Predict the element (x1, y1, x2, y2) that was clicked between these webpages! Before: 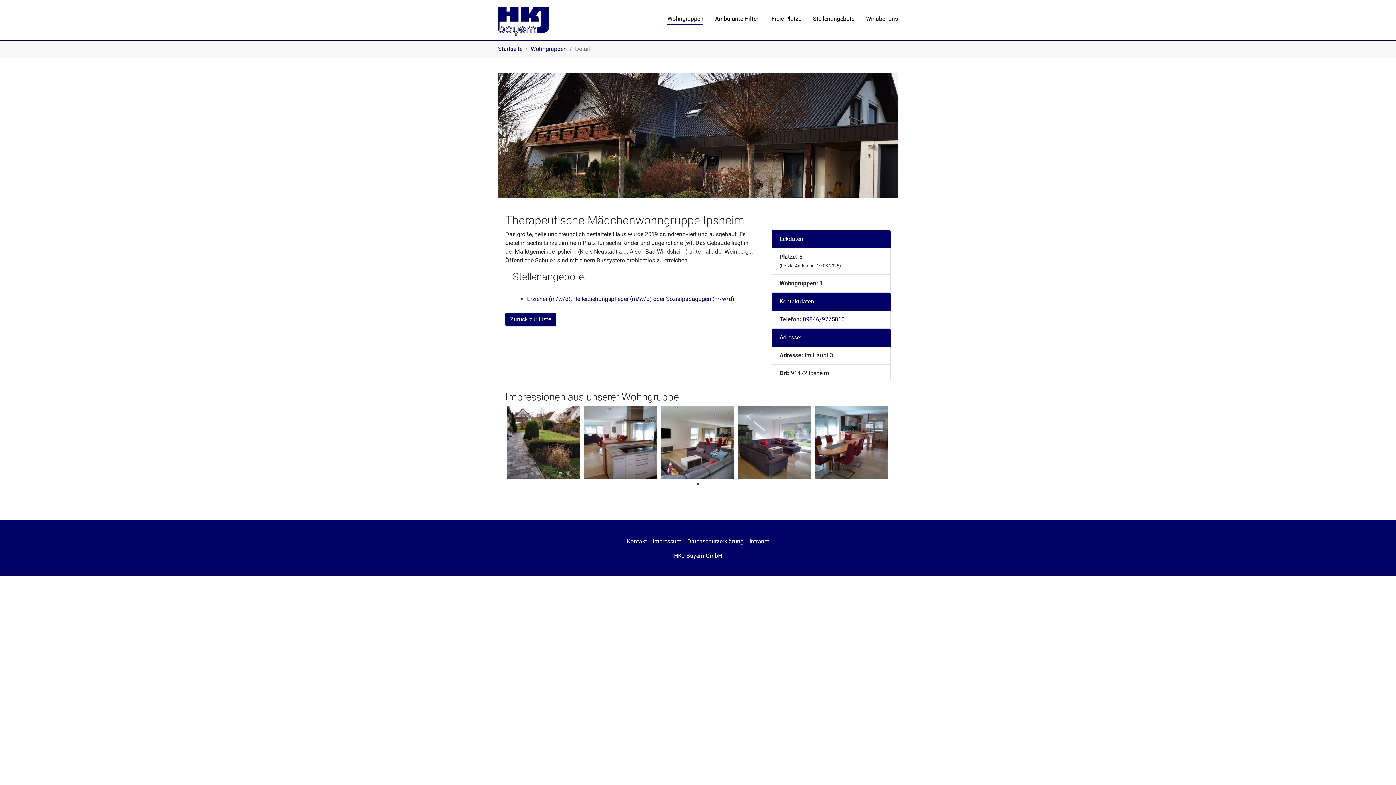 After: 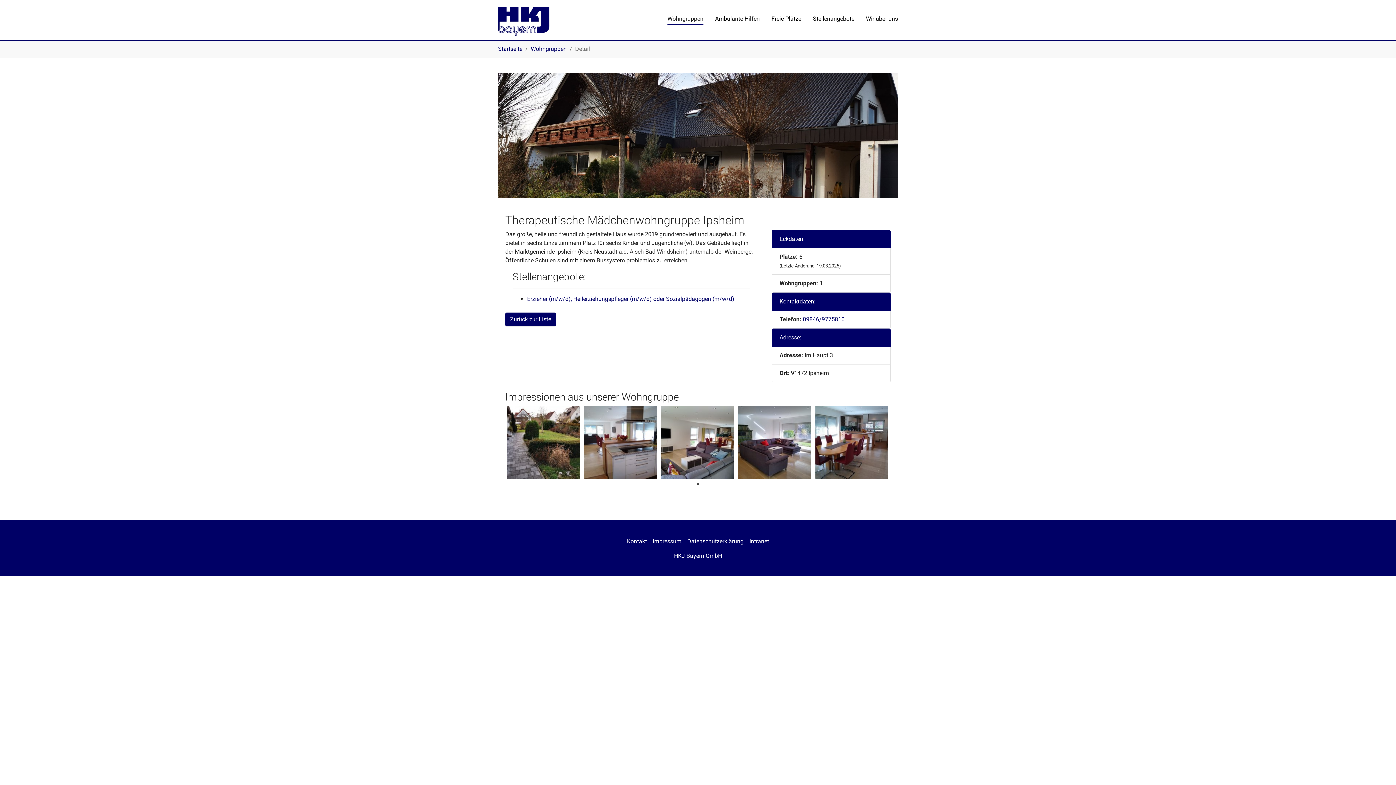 Action: label: 1 of 1 bbox: (694, 480, 701, 487)